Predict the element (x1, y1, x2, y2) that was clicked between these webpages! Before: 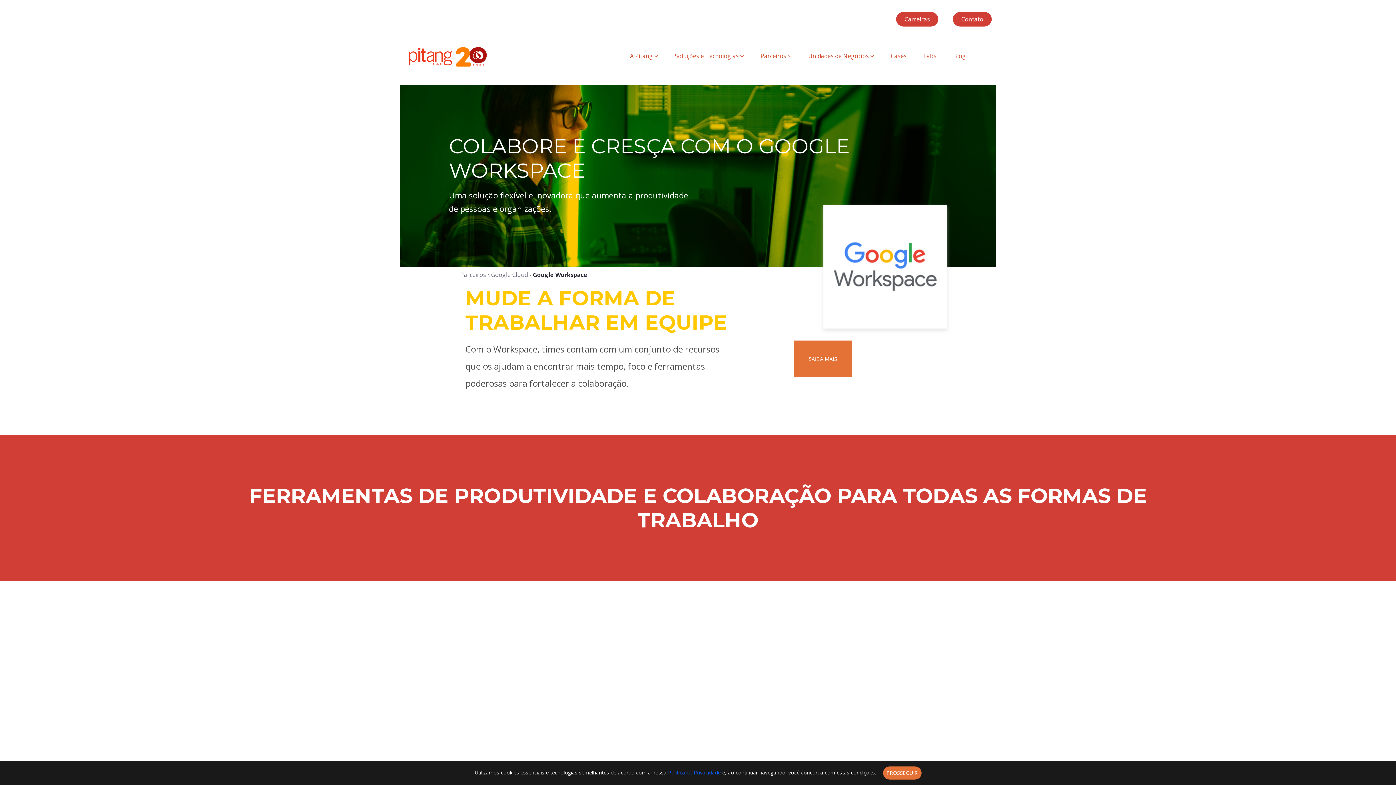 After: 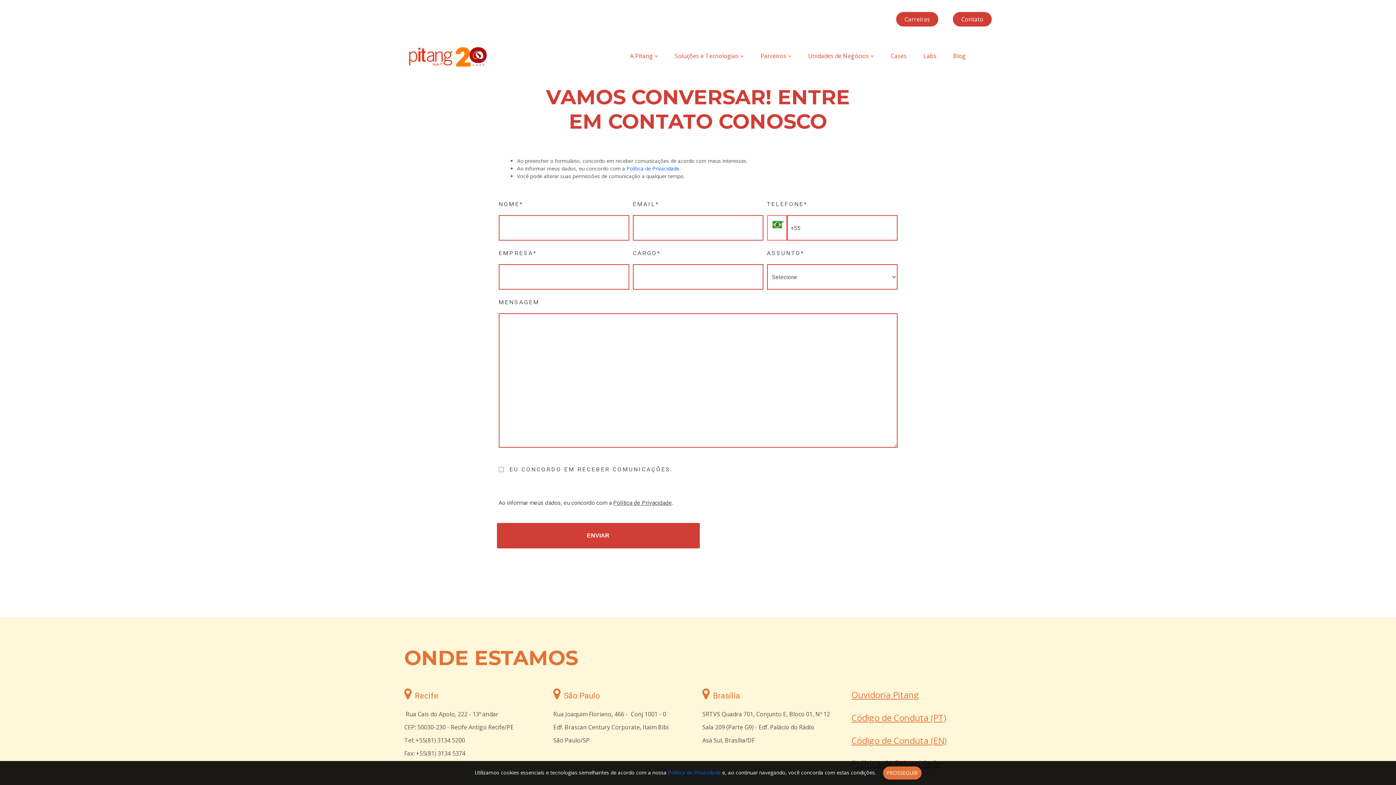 Action: bbox: (794, 340, 851, 377) label: SAIBA MAIS